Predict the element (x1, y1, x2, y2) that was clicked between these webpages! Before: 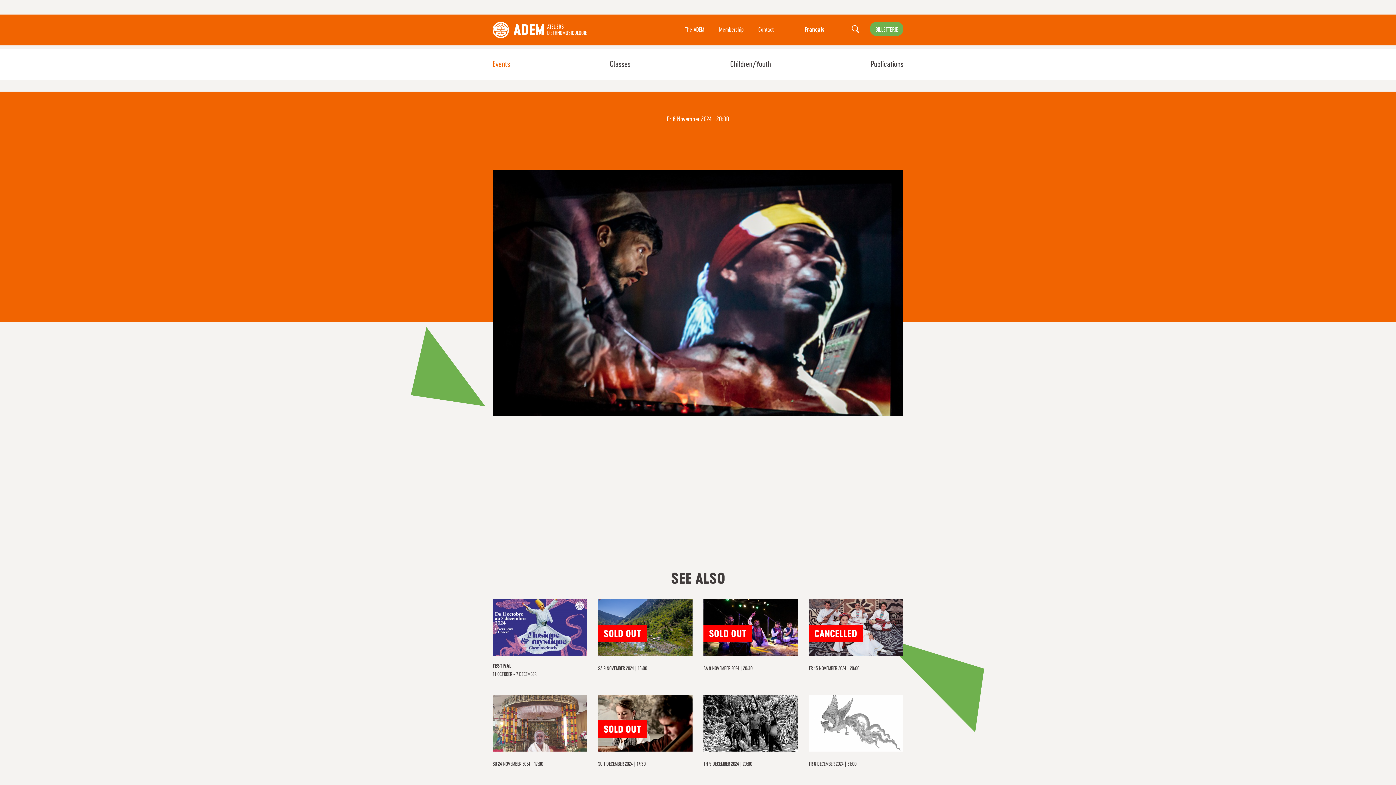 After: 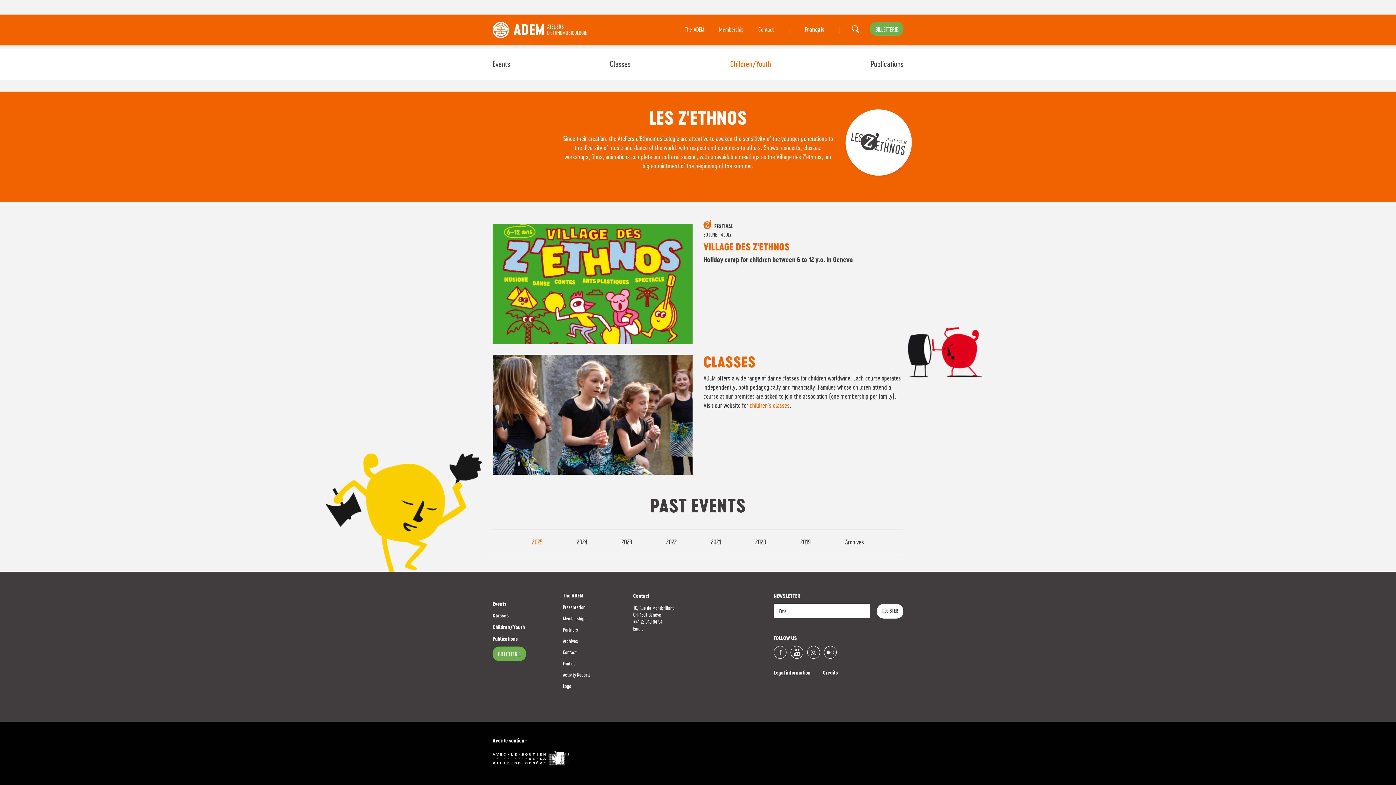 Action: bbox: (730, 60, 771, 68) label: Children/Youth